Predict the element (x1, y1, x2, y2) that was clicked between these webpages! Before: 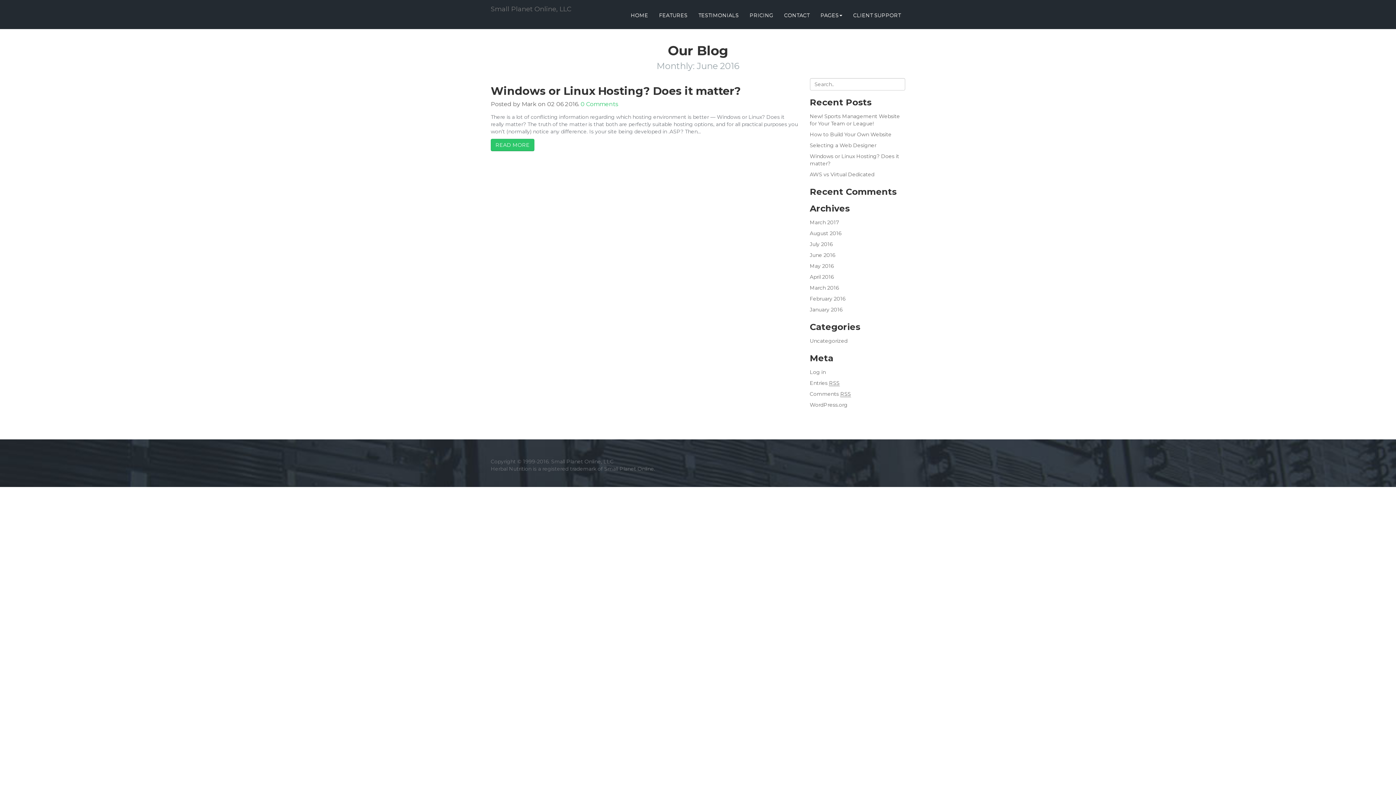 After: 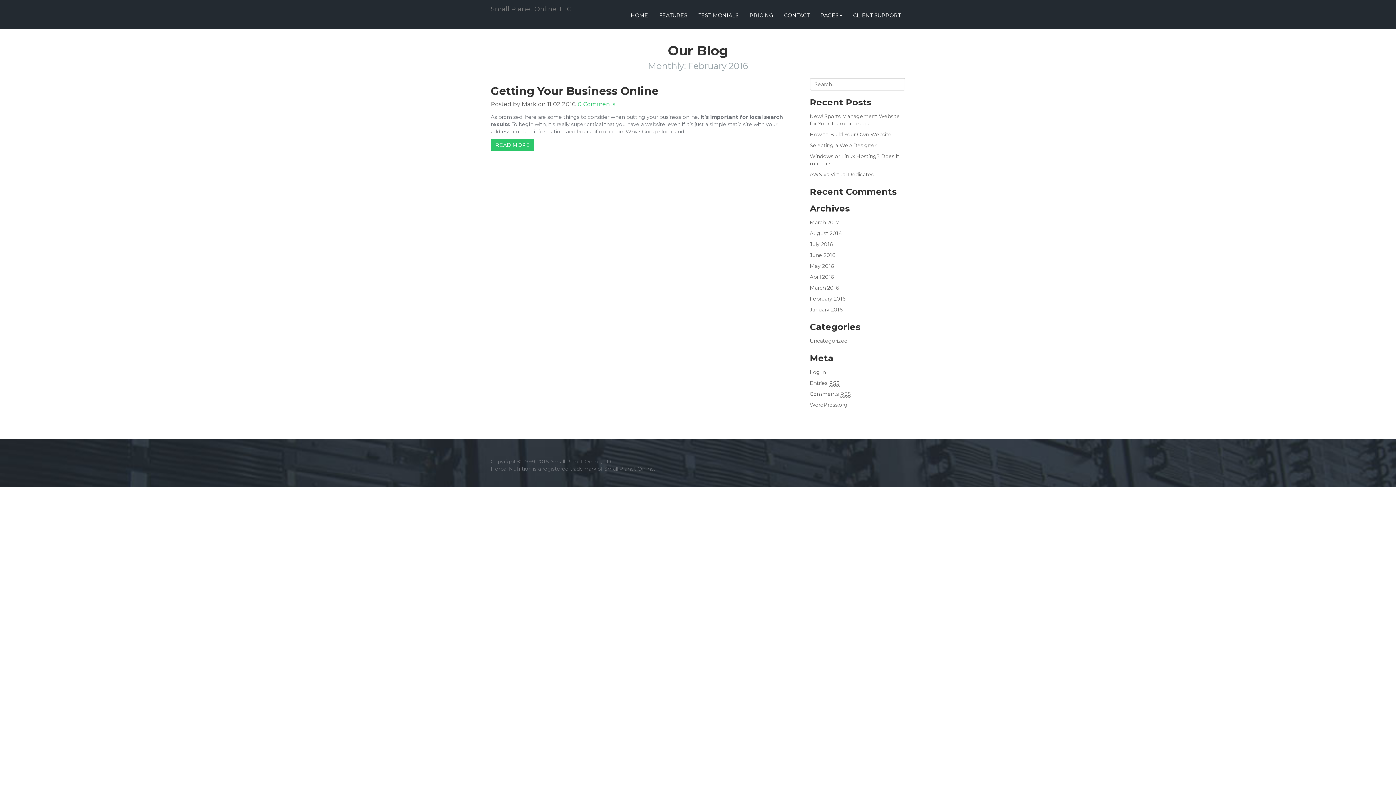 Action: label: February 2016 bbox: (810, 295, 845, 302)